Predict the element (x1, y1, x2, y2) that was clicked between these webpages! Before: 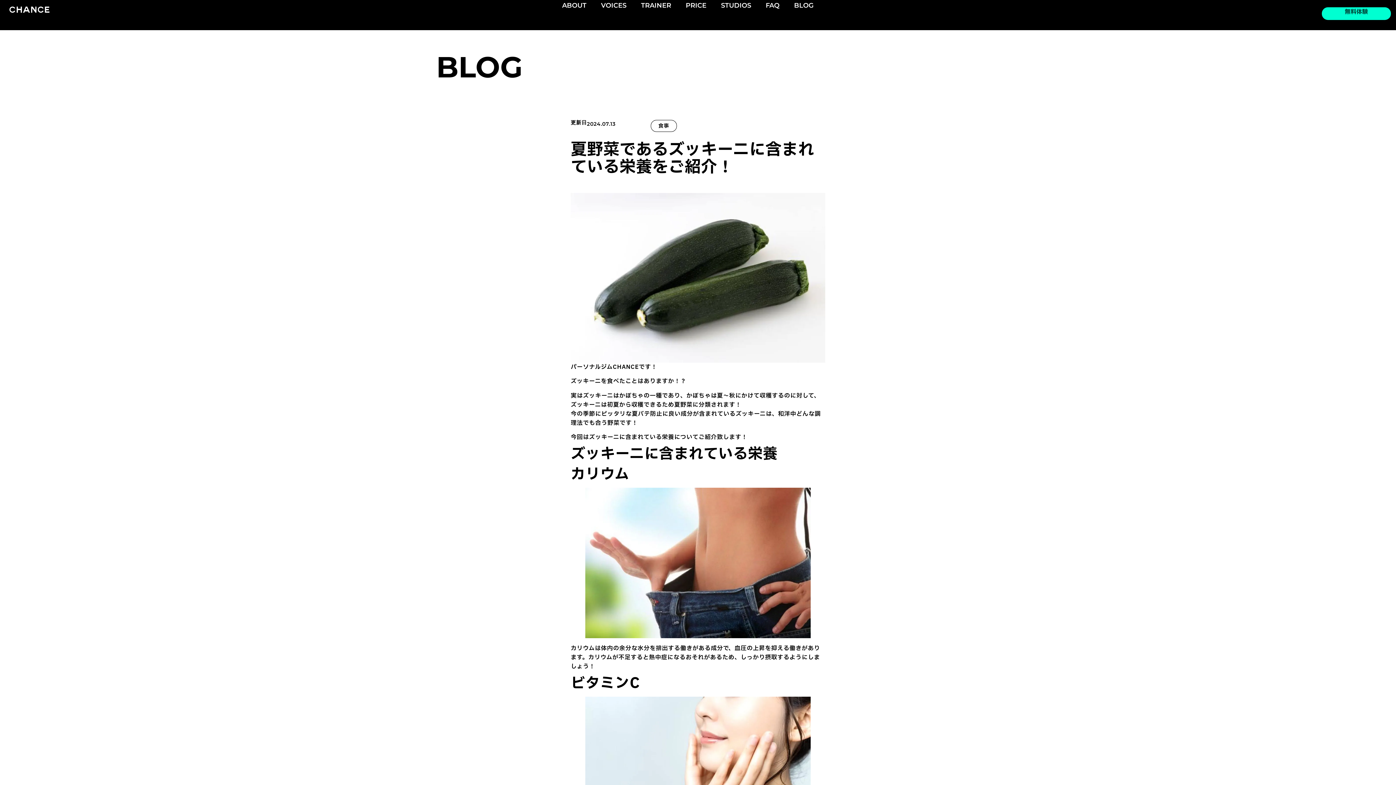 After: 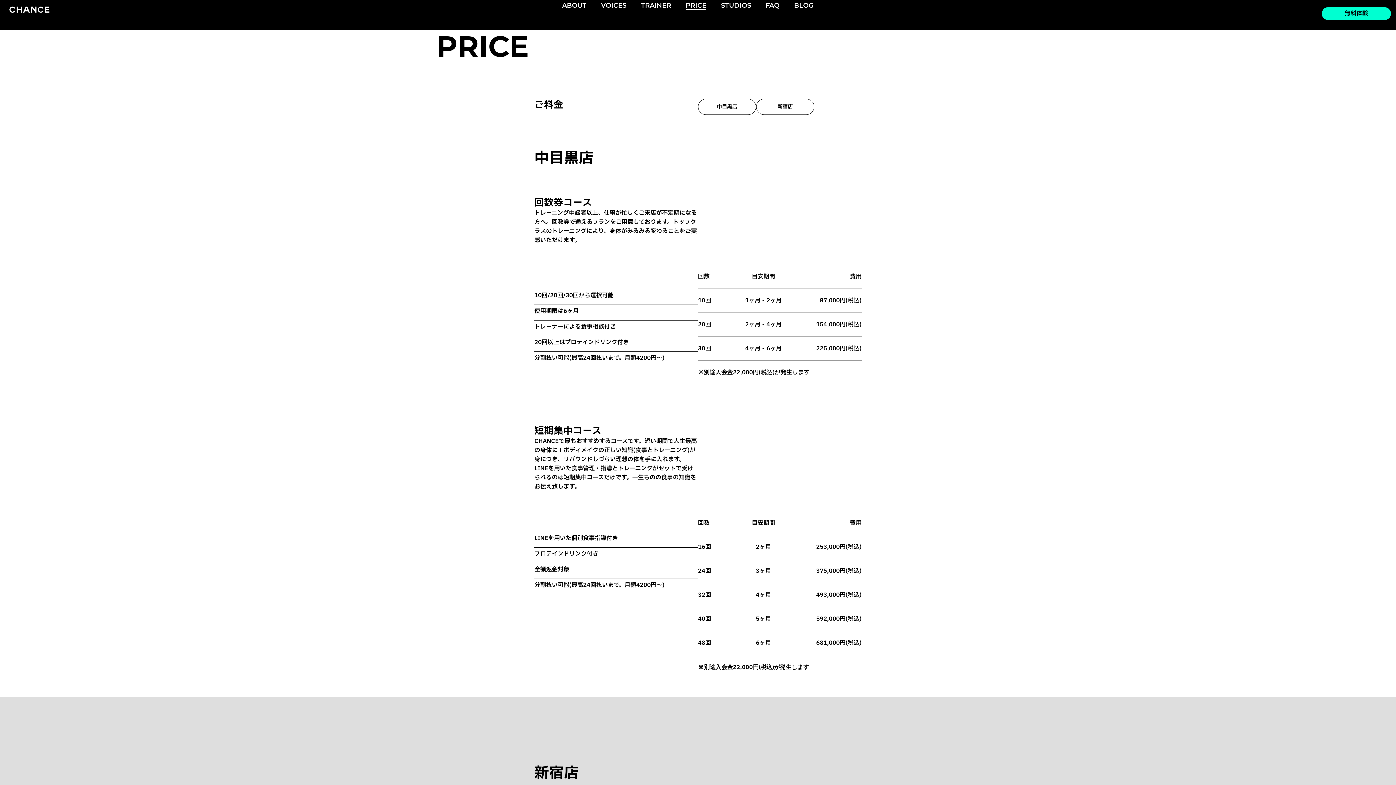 Action: bbox: (678, 1, 713, 9) label: PRICE